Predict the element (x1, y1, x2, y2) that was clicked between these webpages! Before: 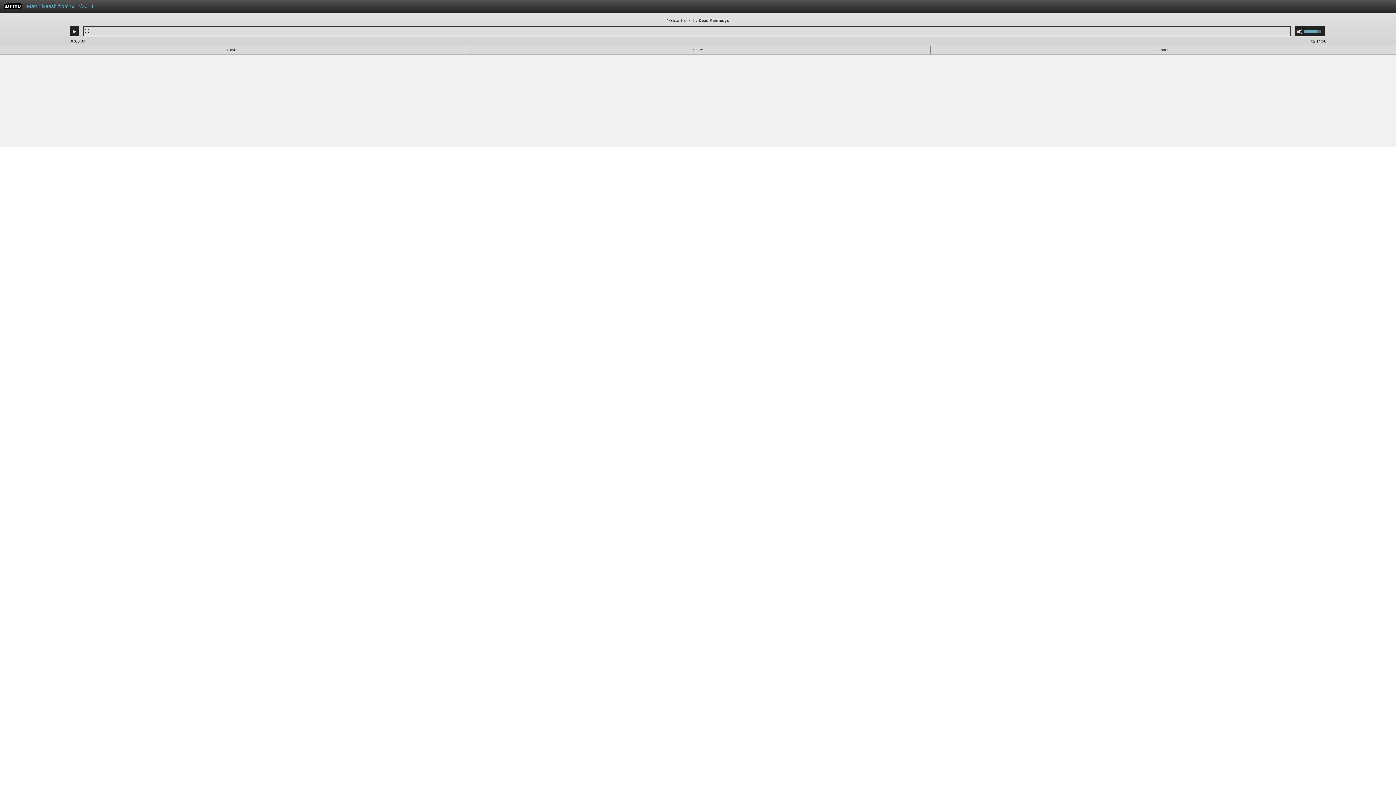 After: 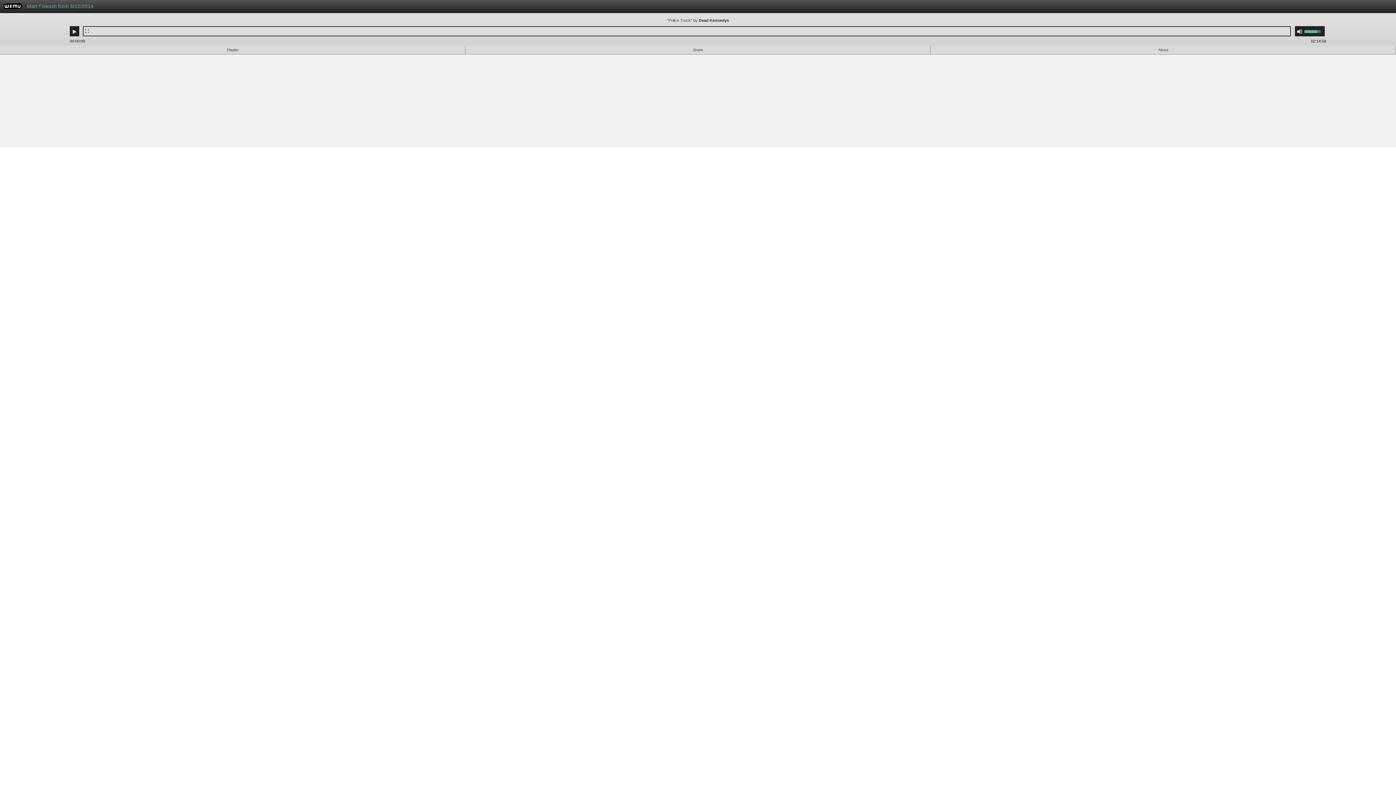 Action: bbox: (3, 4, 21, 10) label: WFMU